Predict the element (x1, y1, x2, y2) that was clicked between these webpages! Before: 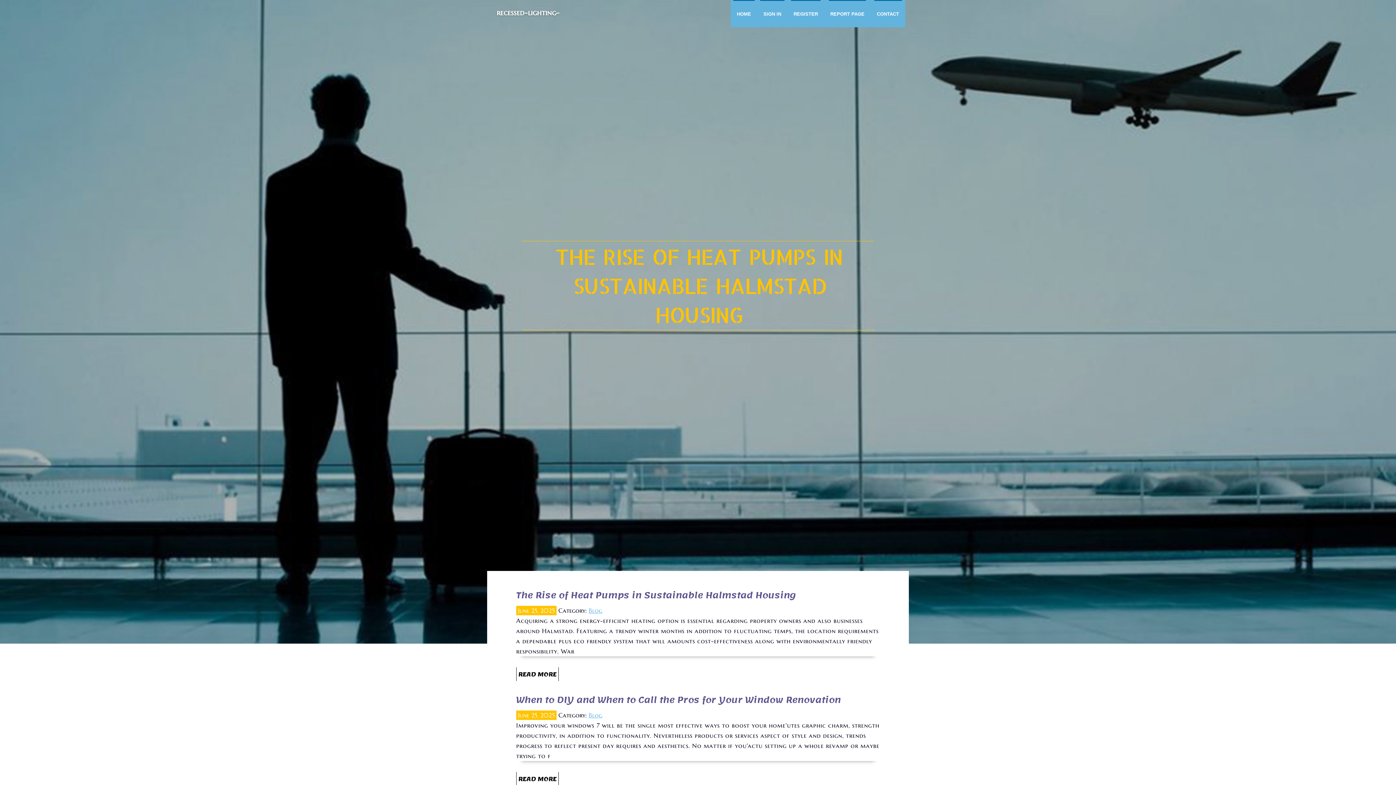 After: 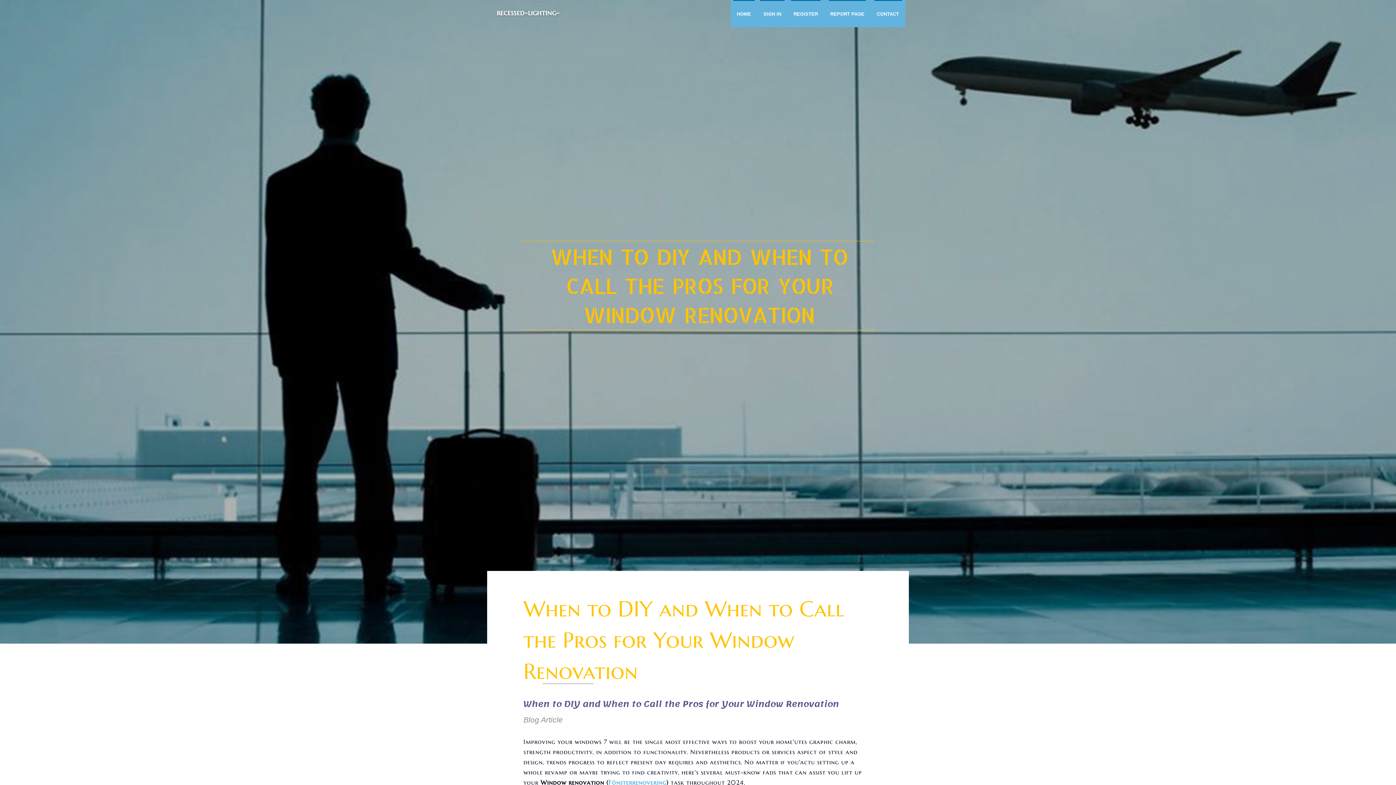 Action: bbox: (516, 772, 558, 786) label: READ MORE